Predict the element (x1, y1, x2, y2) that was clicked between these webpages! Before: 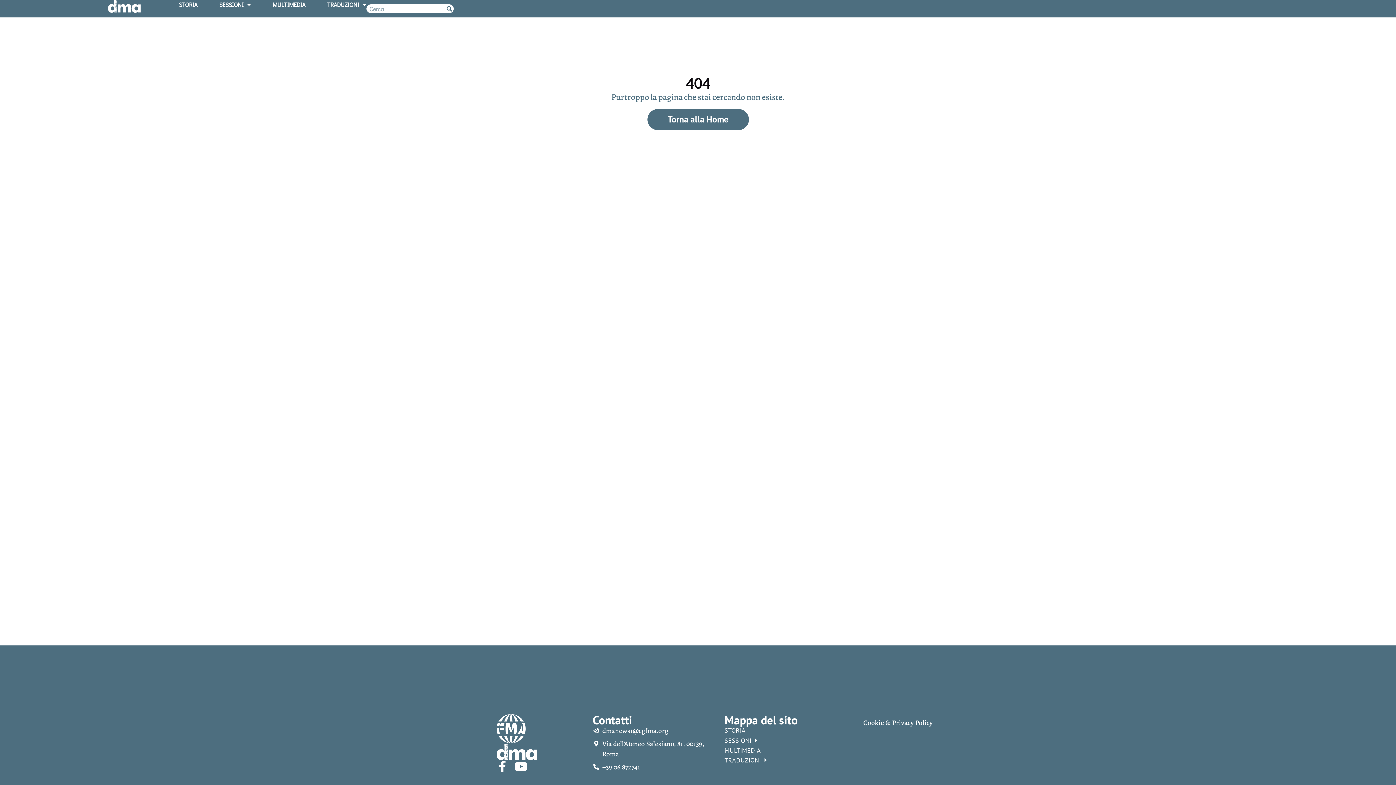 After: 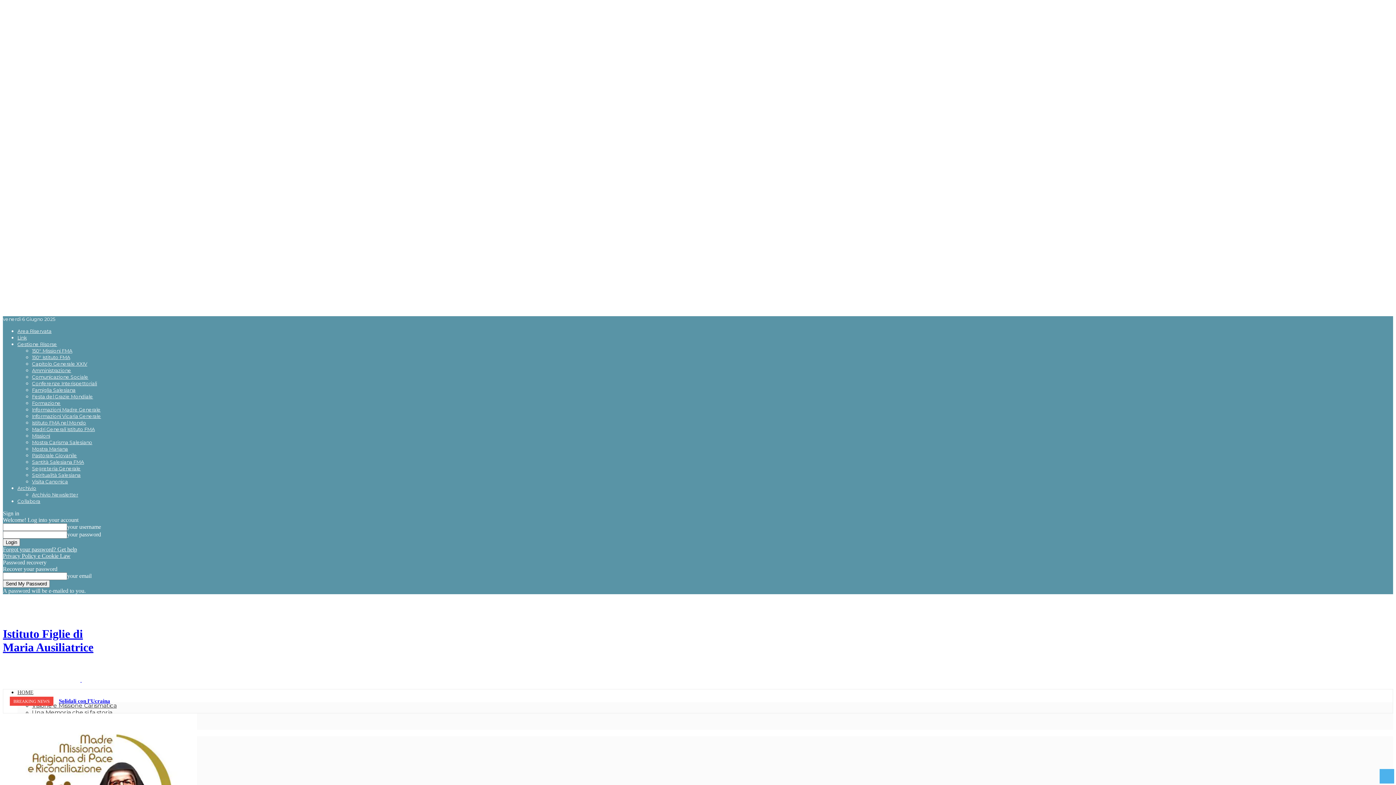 Action: bbox: (496, 714, 525, 743)